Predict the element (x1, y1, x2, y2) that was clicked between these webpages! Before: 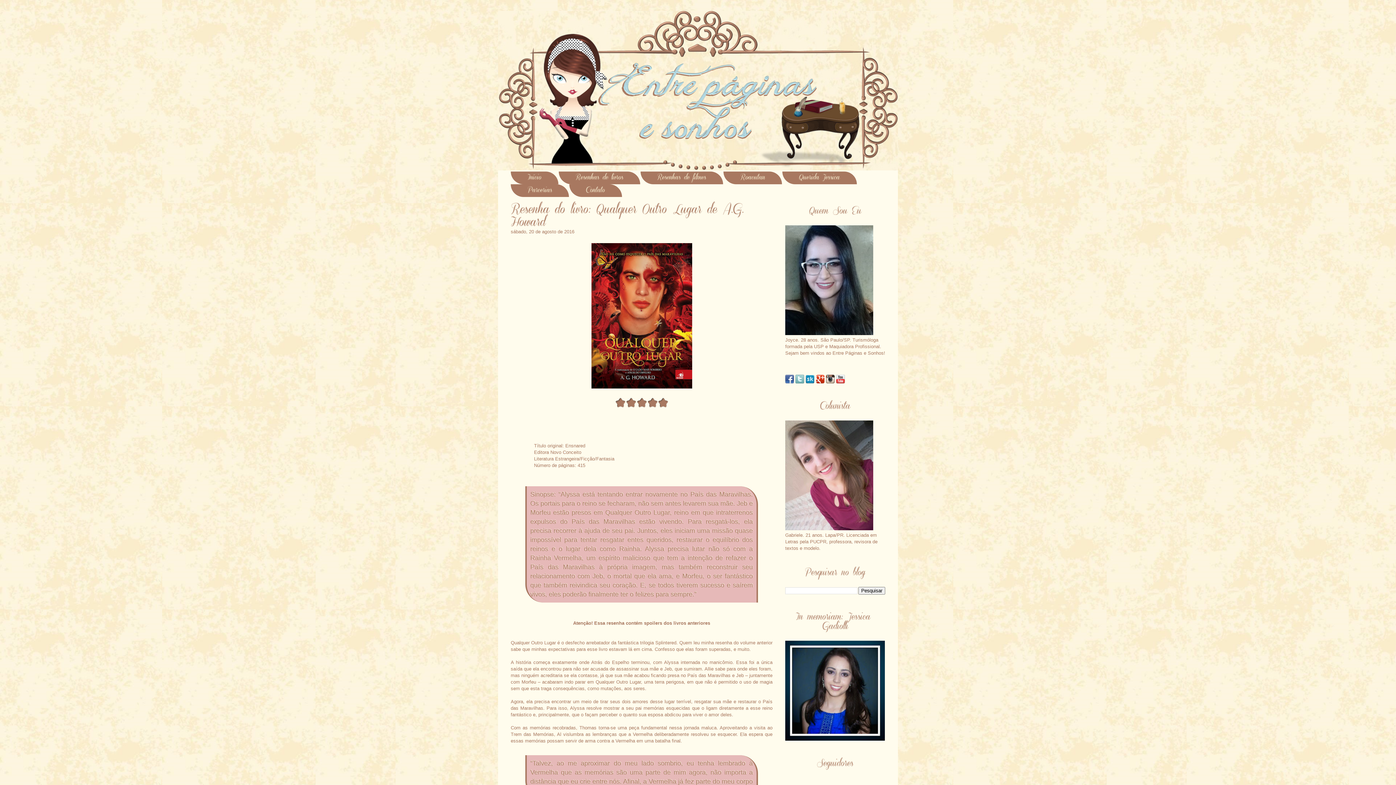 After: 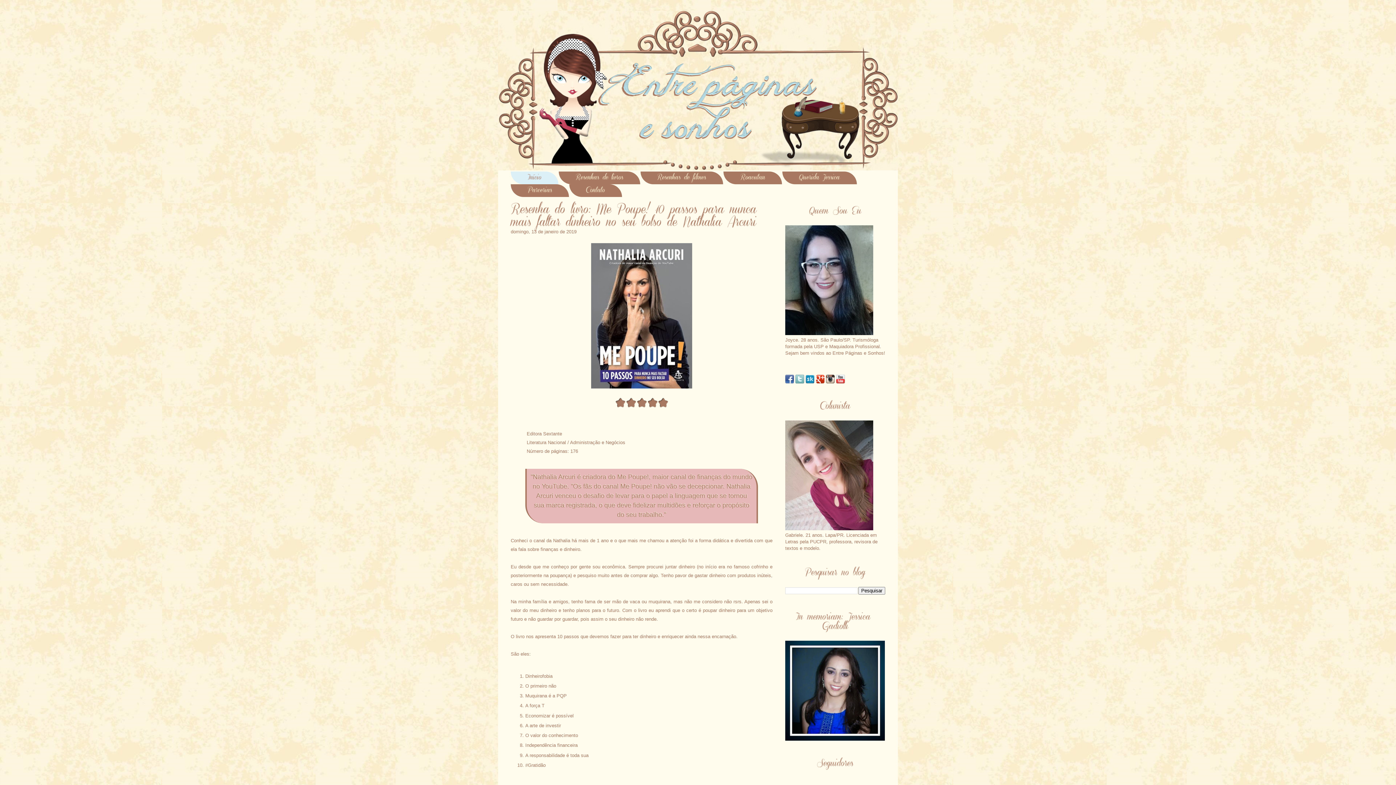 Action: label: Início bbox: (510, 171, 558, 184)